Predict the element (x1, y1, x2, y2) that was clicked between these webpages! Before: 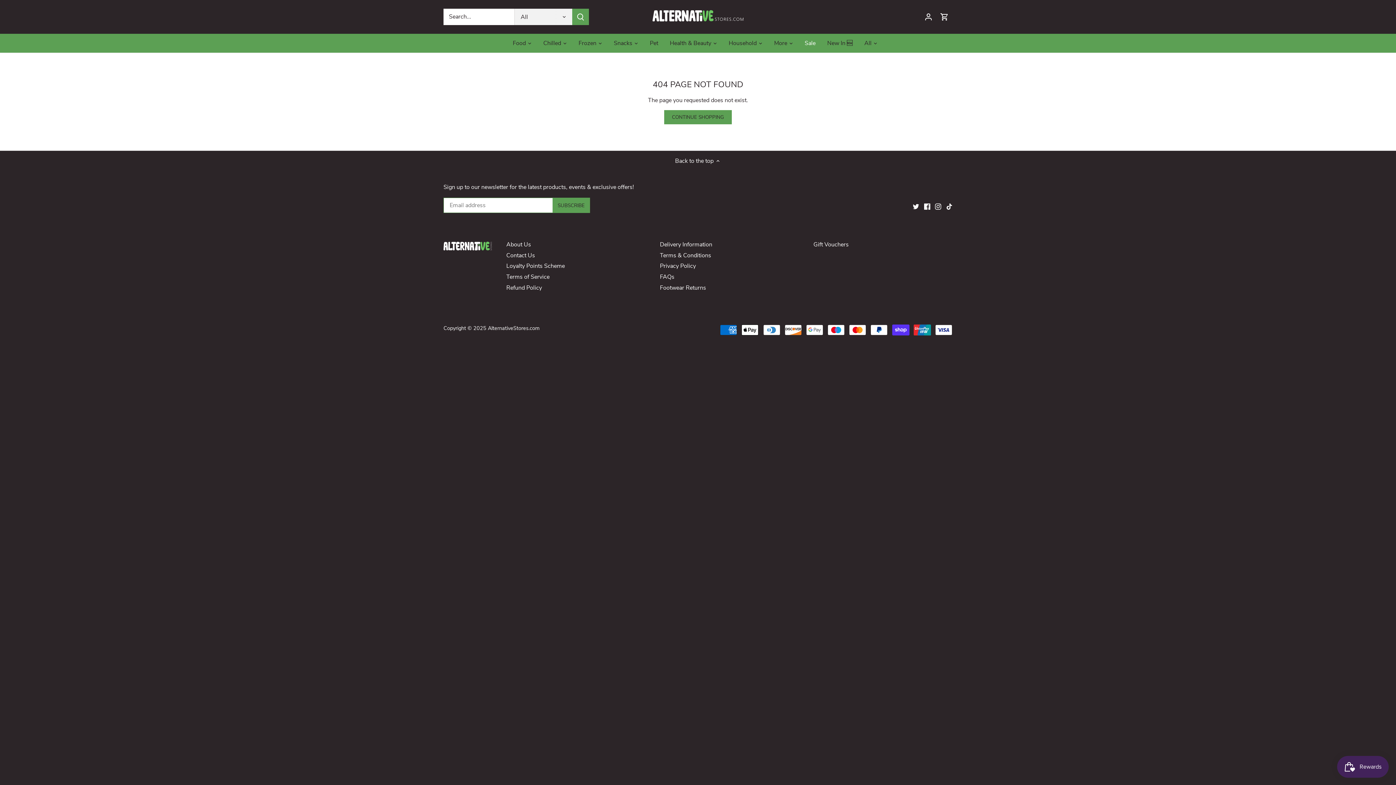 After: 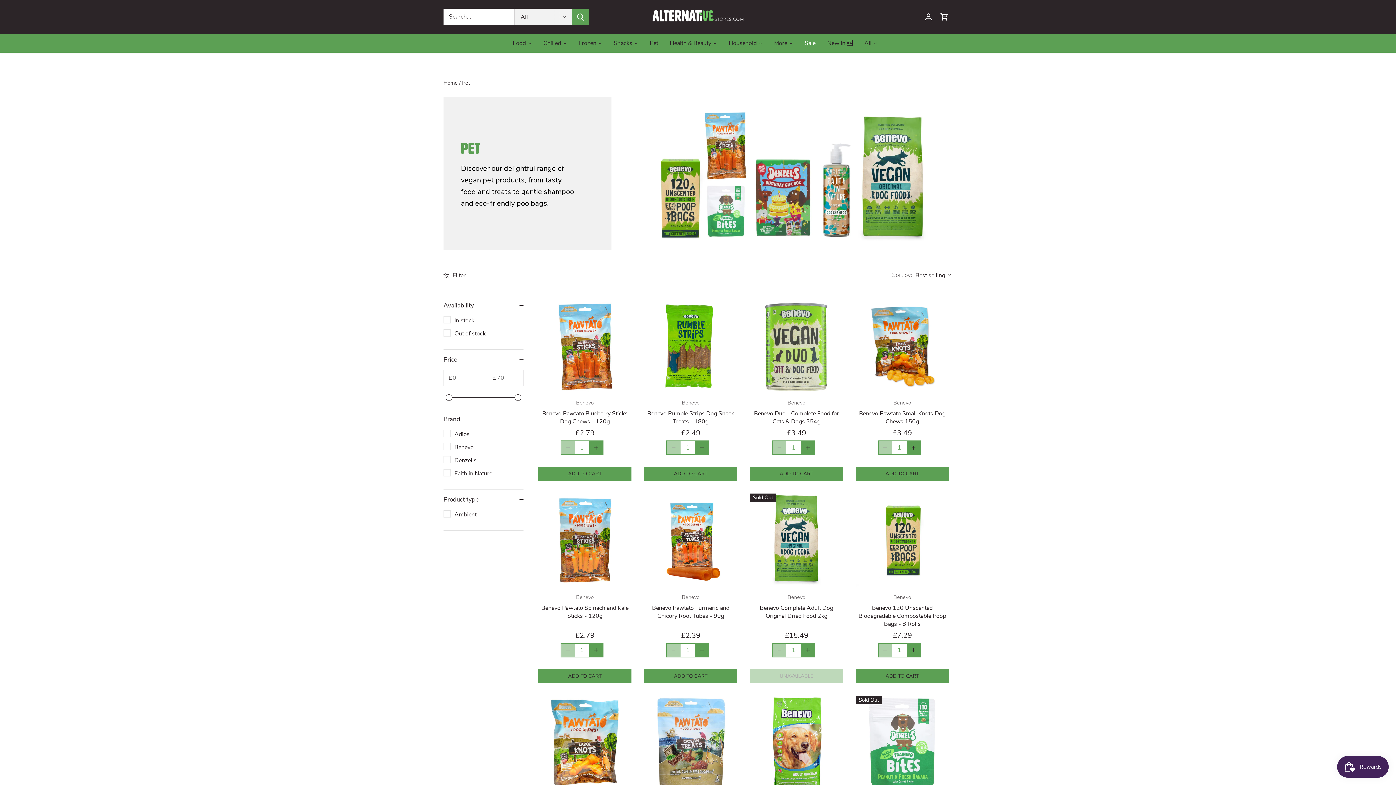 Action: bbox: (644, 33, 664, 52) label: Pet